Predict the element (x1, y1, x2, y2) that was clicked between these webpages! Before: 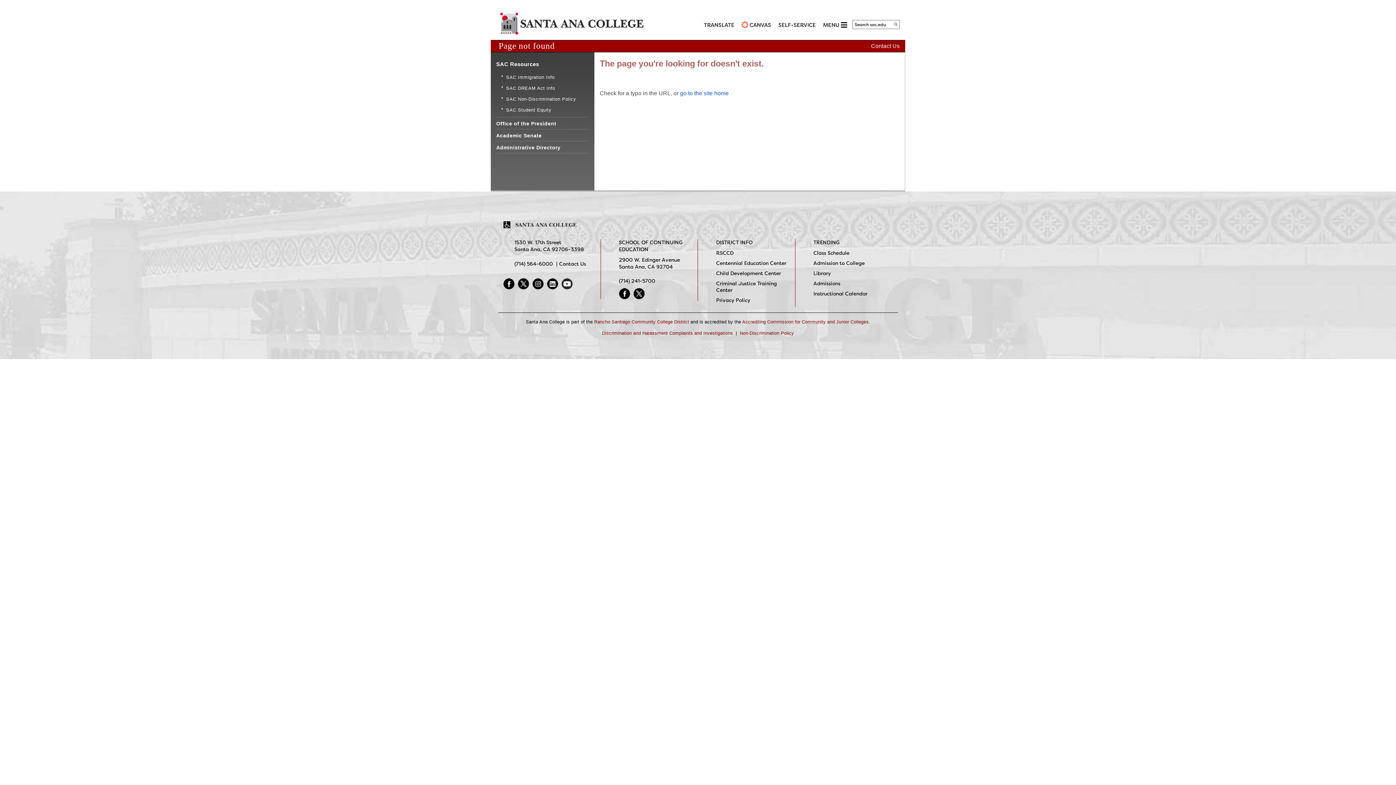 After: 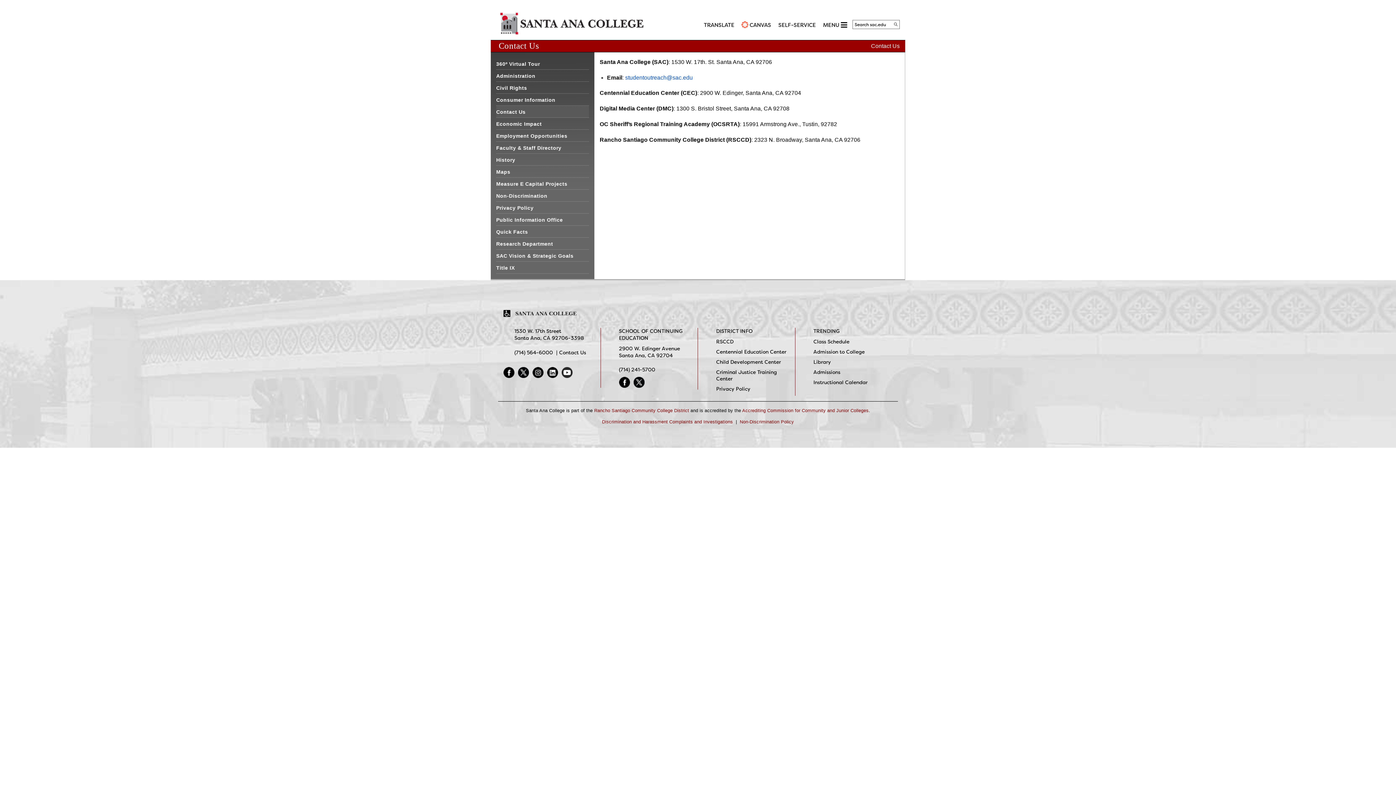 Action: bbox: (559, 260, 586, 267) label: Contact Us